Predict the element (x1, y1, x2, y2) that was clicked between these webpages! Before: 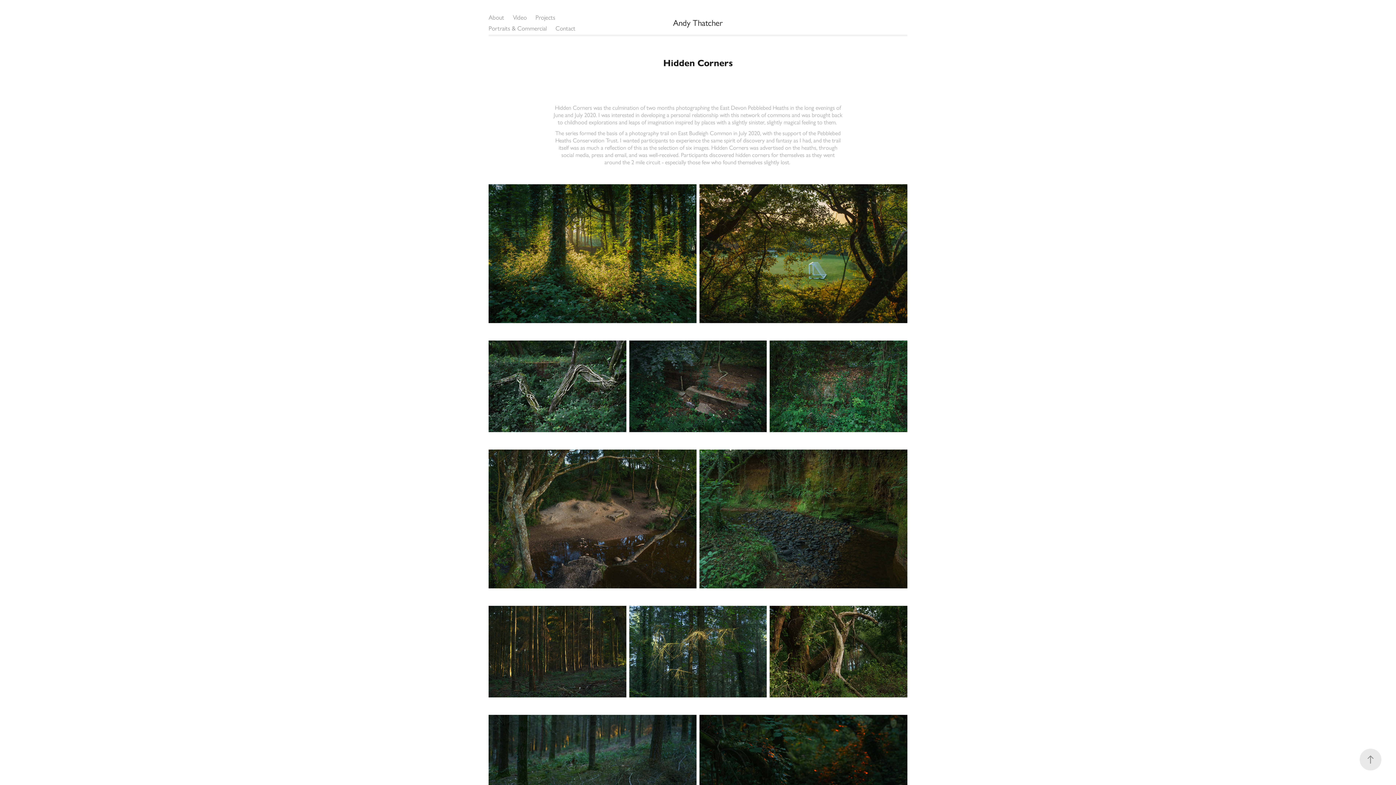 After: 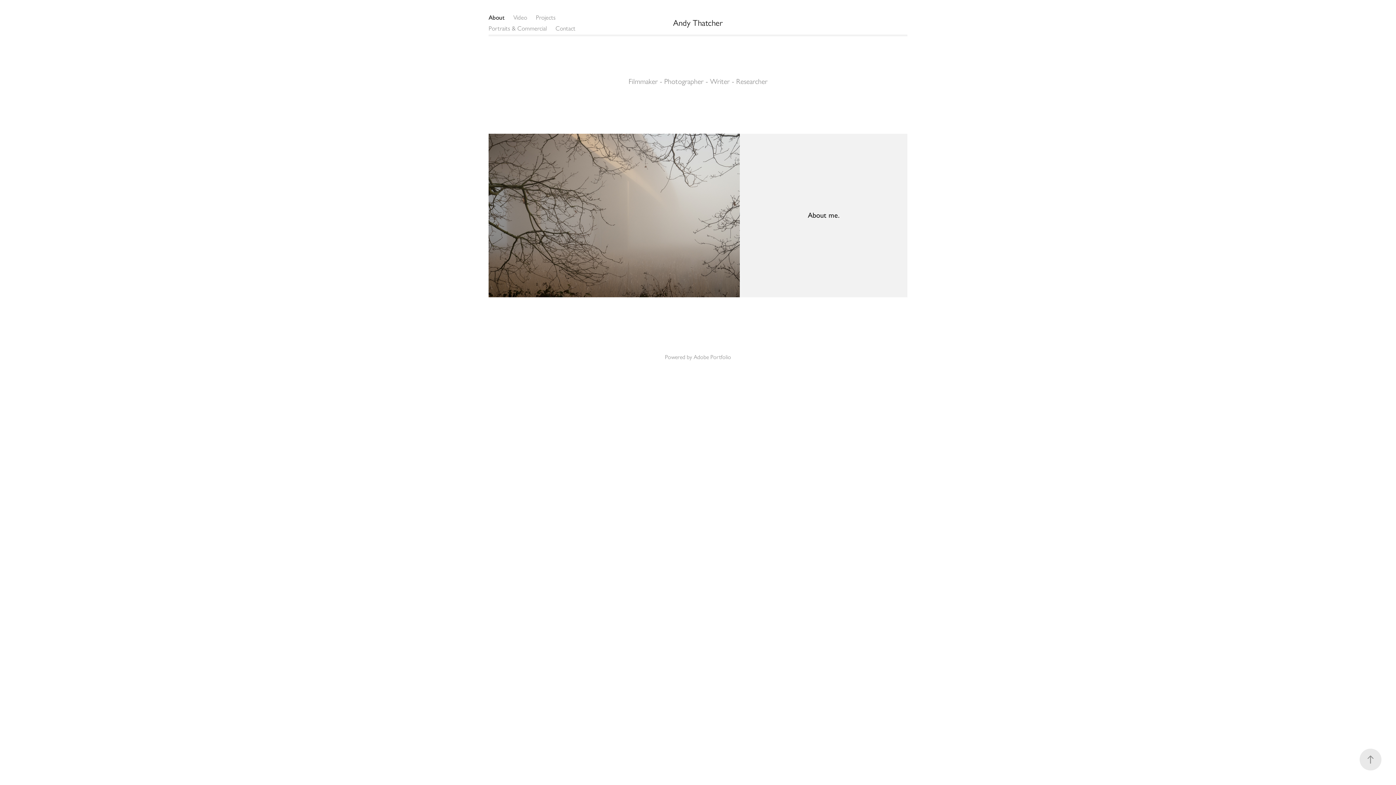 Action: label: About bbox: (488, 13, 504, 20)